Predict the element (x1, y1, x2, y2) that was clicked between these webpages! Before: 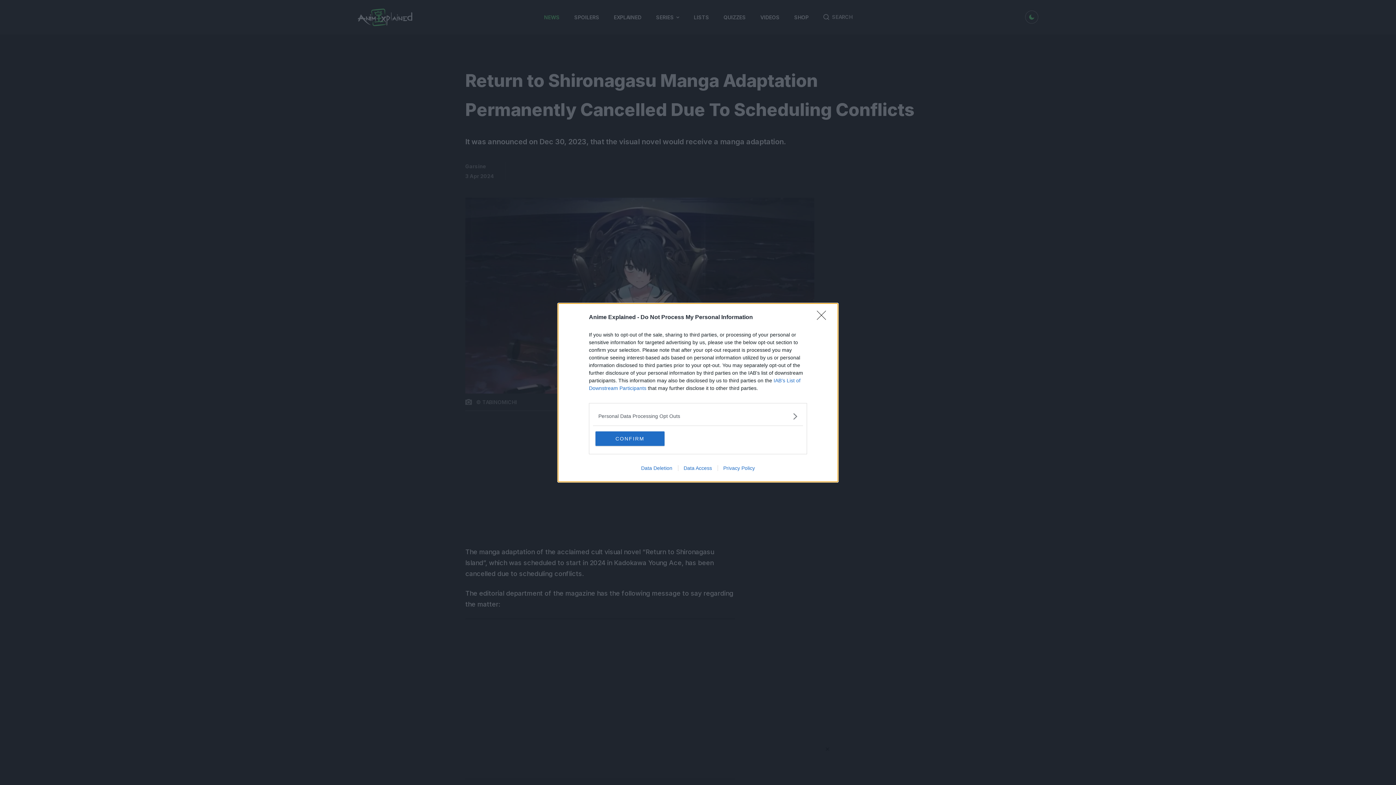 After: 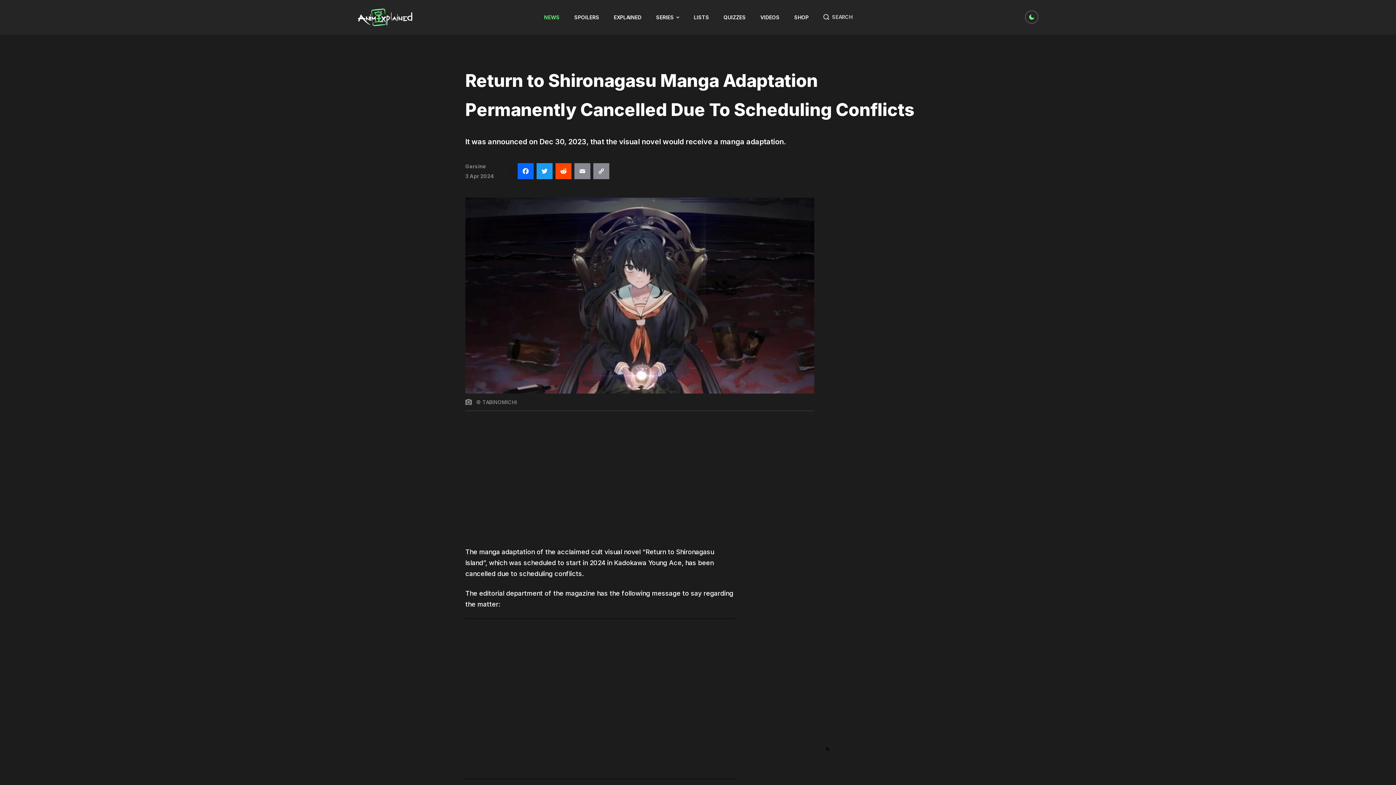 Action: label: CONFIRM bbox: (595, 431, 664, 446)